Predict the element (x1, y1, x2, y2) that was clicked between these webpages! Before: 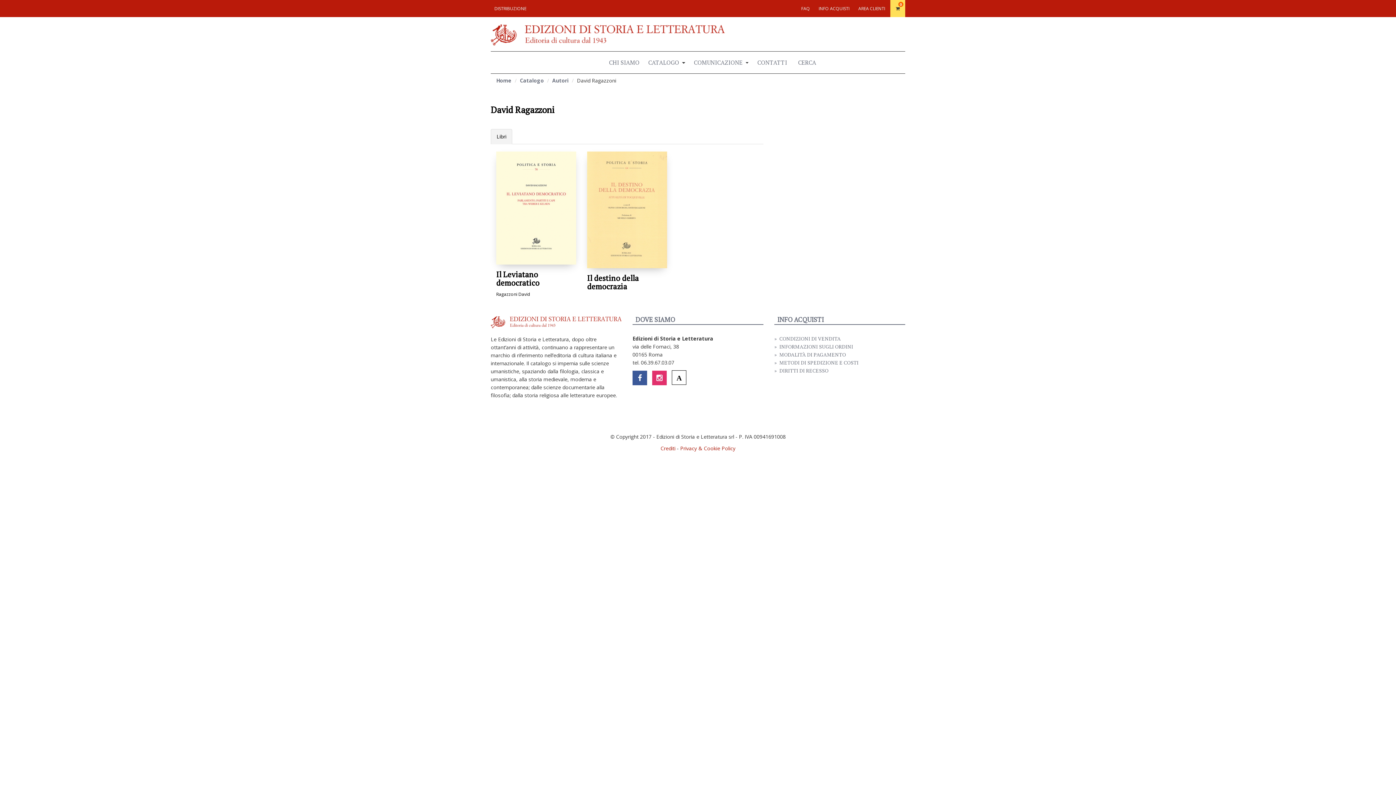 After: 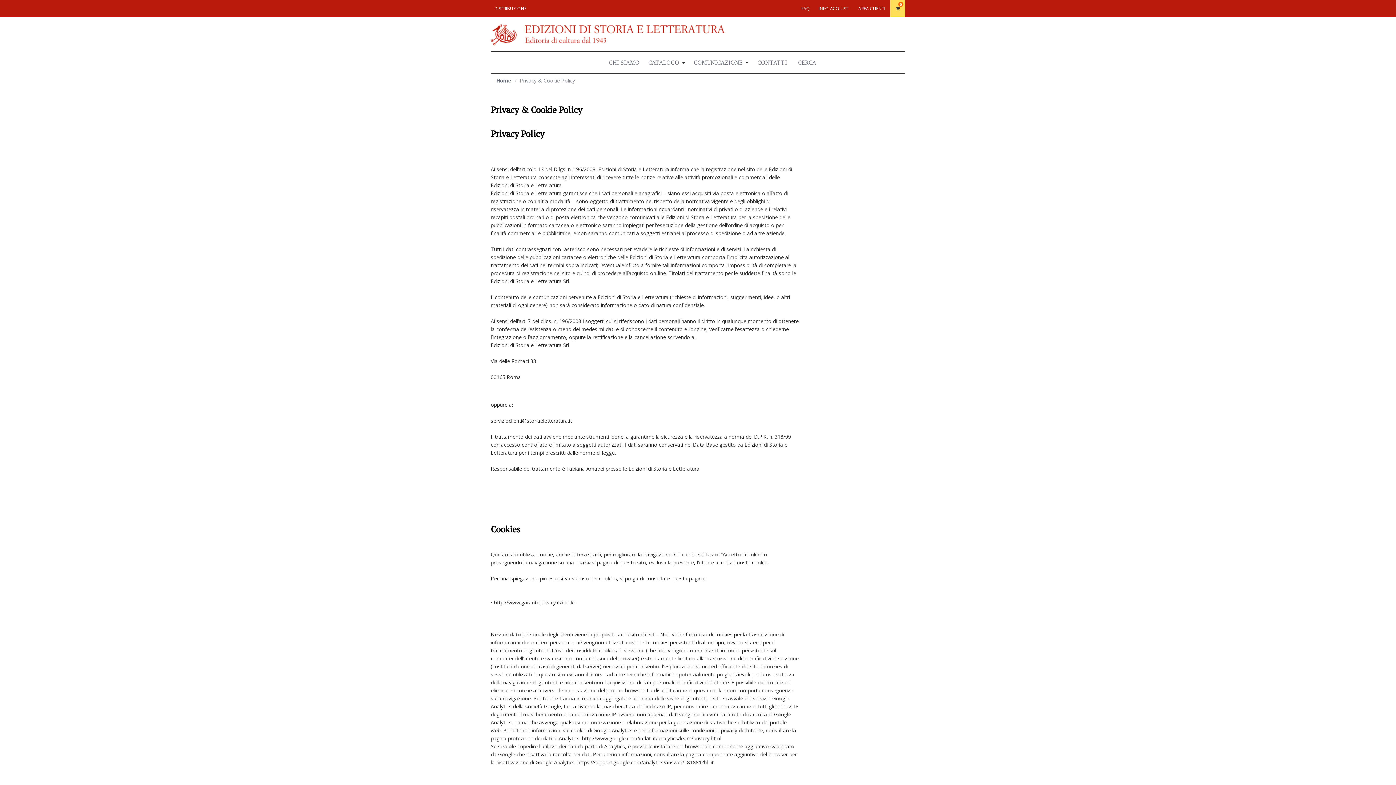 Action: label: Privacy & Cookie Policy bbox: (680, 444, 735, 451)